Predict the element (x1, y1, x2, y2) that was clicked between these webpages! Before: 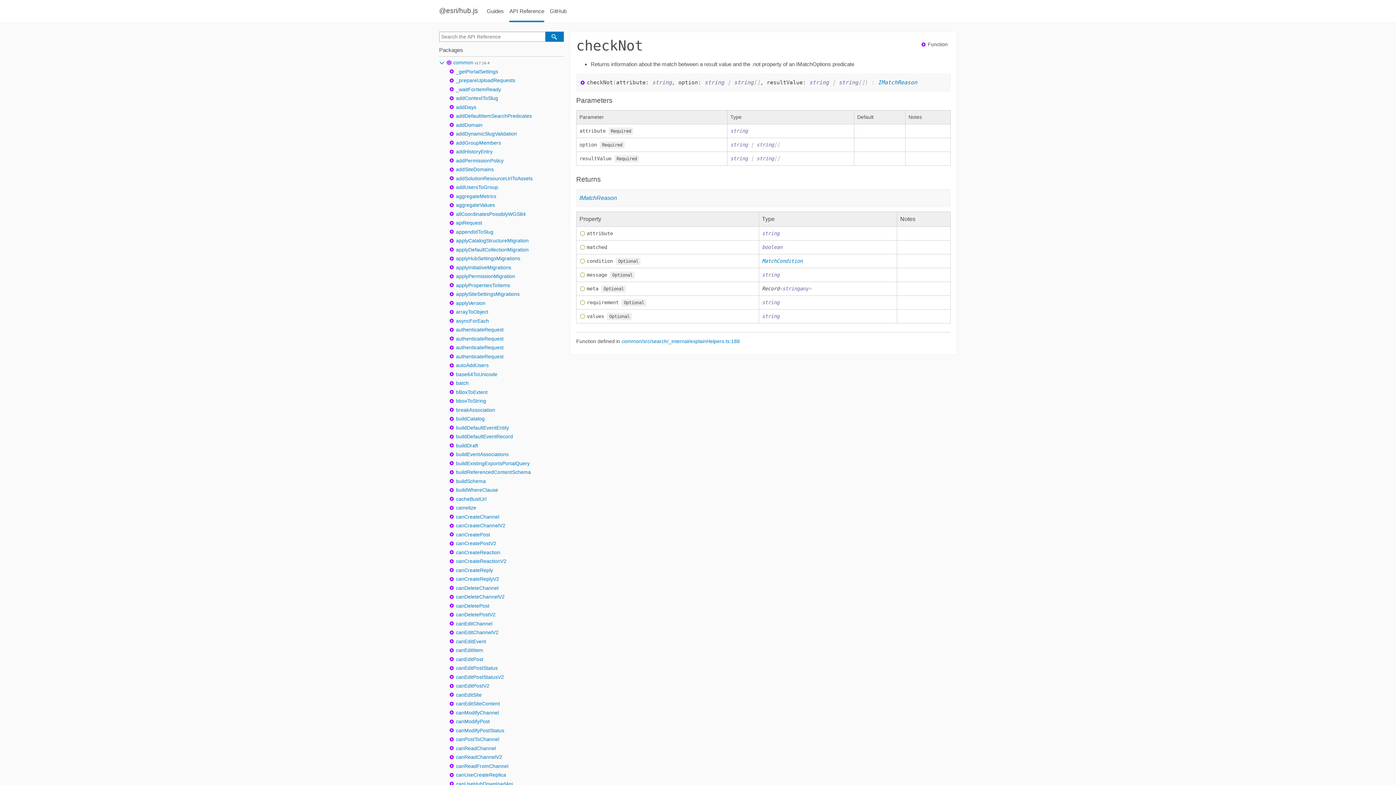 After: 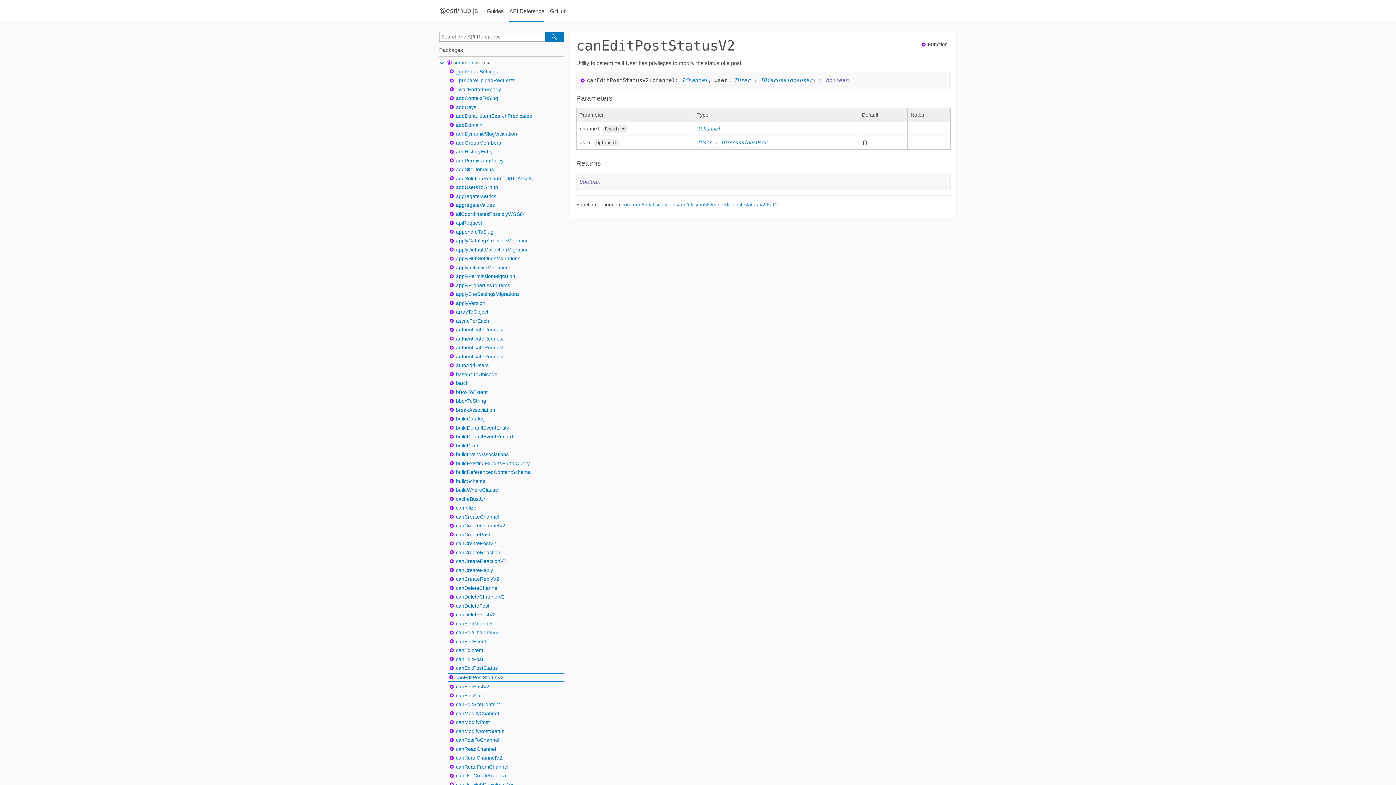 Action: bbox: (448, 673, 509, 681) label: canEditPostStatusV2